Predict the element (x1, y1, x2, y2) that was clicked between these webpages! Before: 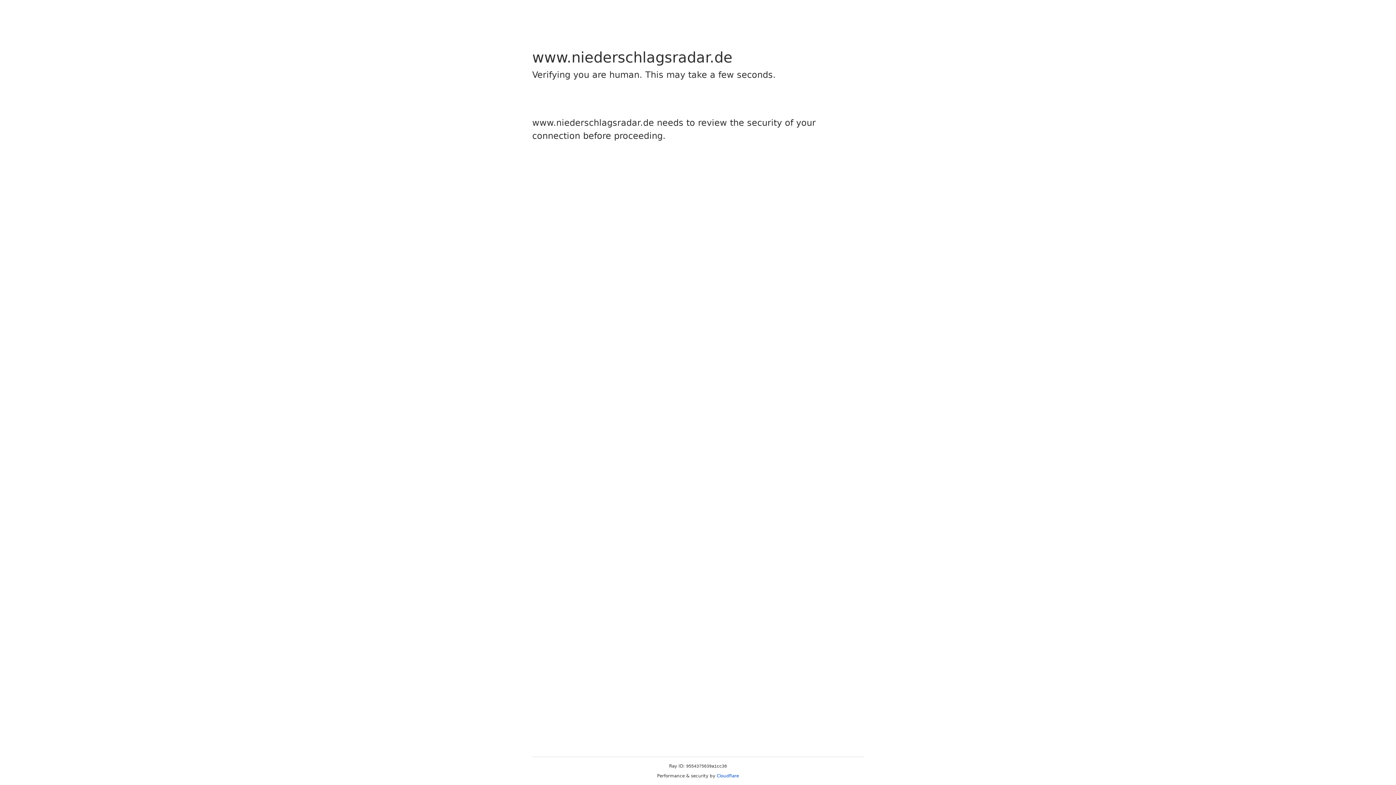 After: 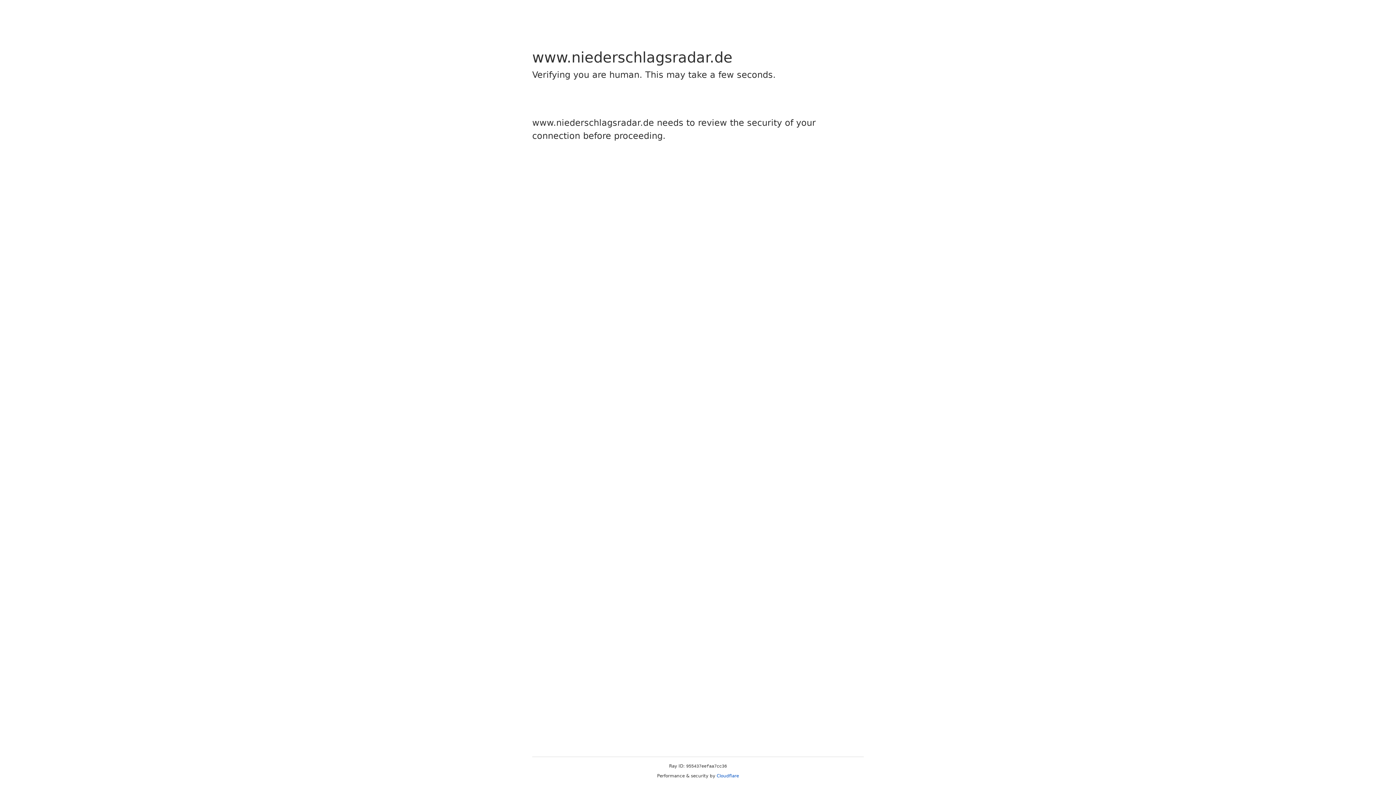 Action: bbox: (716, 773, 739, 778) label: Cloudflare